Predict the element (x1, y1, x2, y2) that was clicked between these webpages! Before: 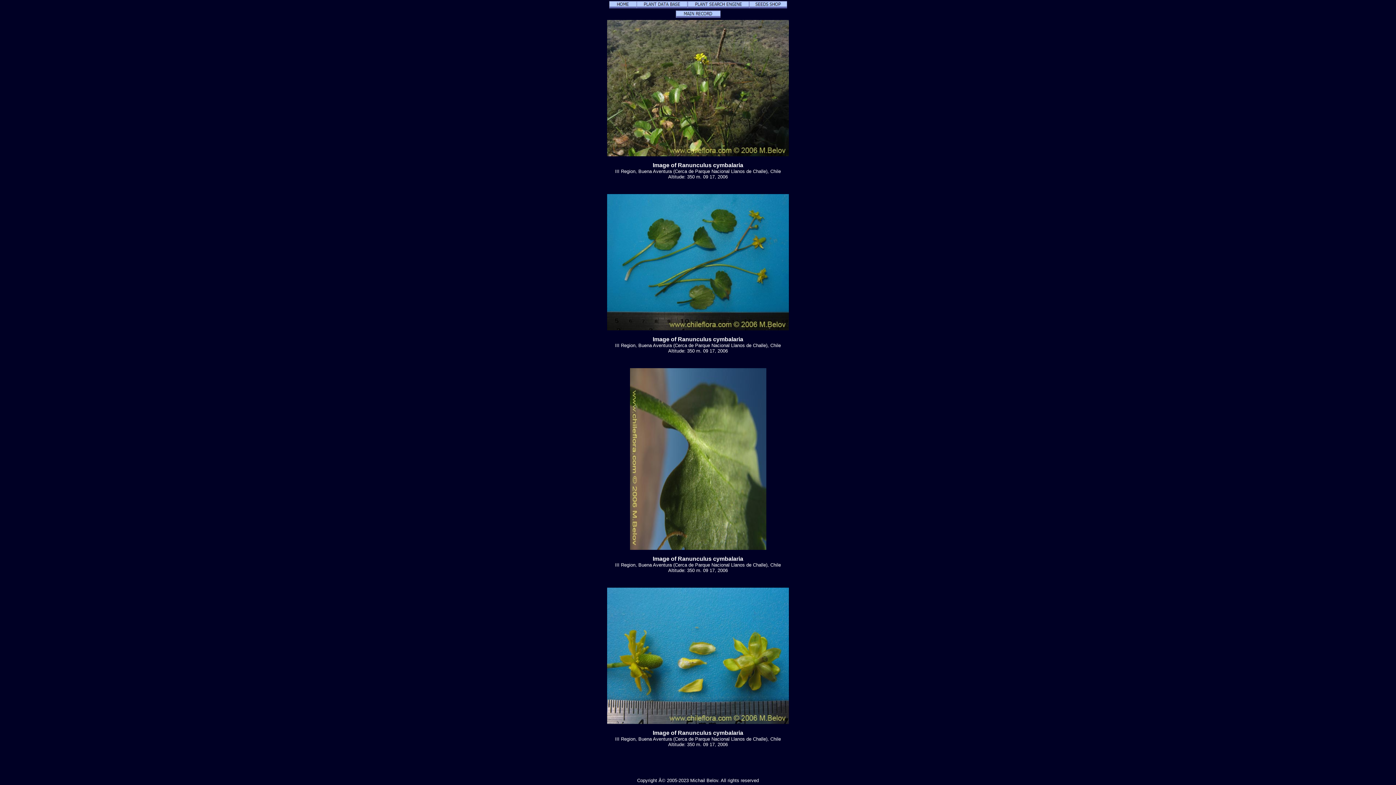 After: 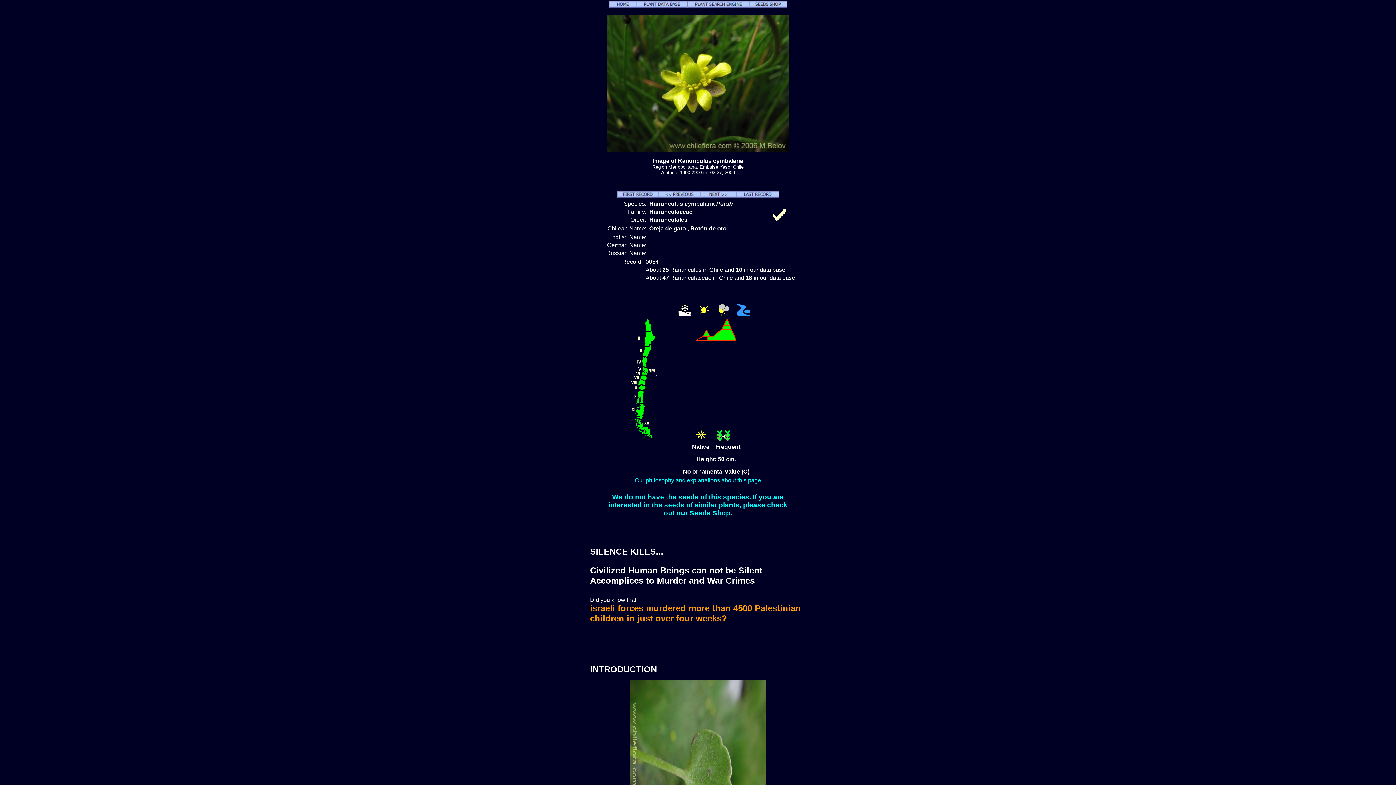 Action: bbox: (675, 12, 720, 18)